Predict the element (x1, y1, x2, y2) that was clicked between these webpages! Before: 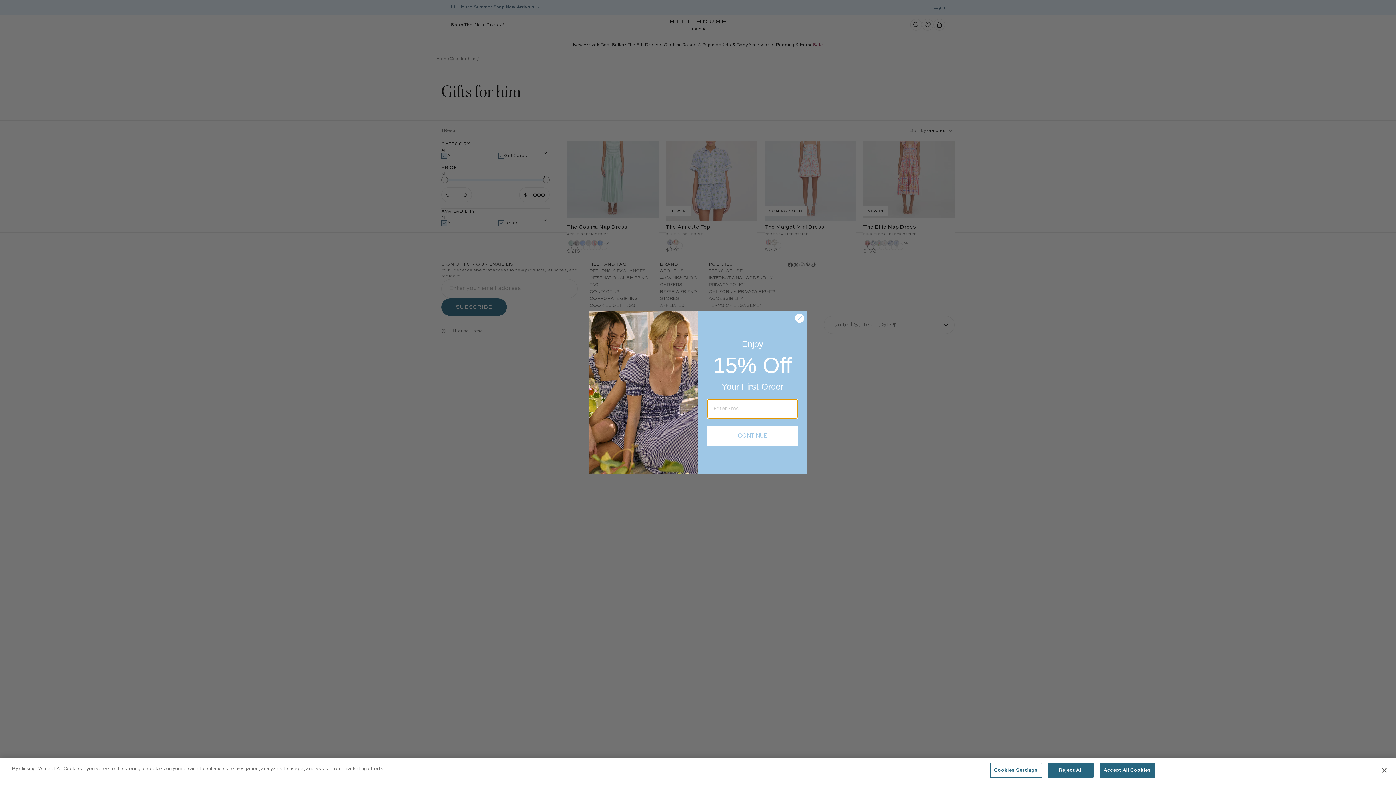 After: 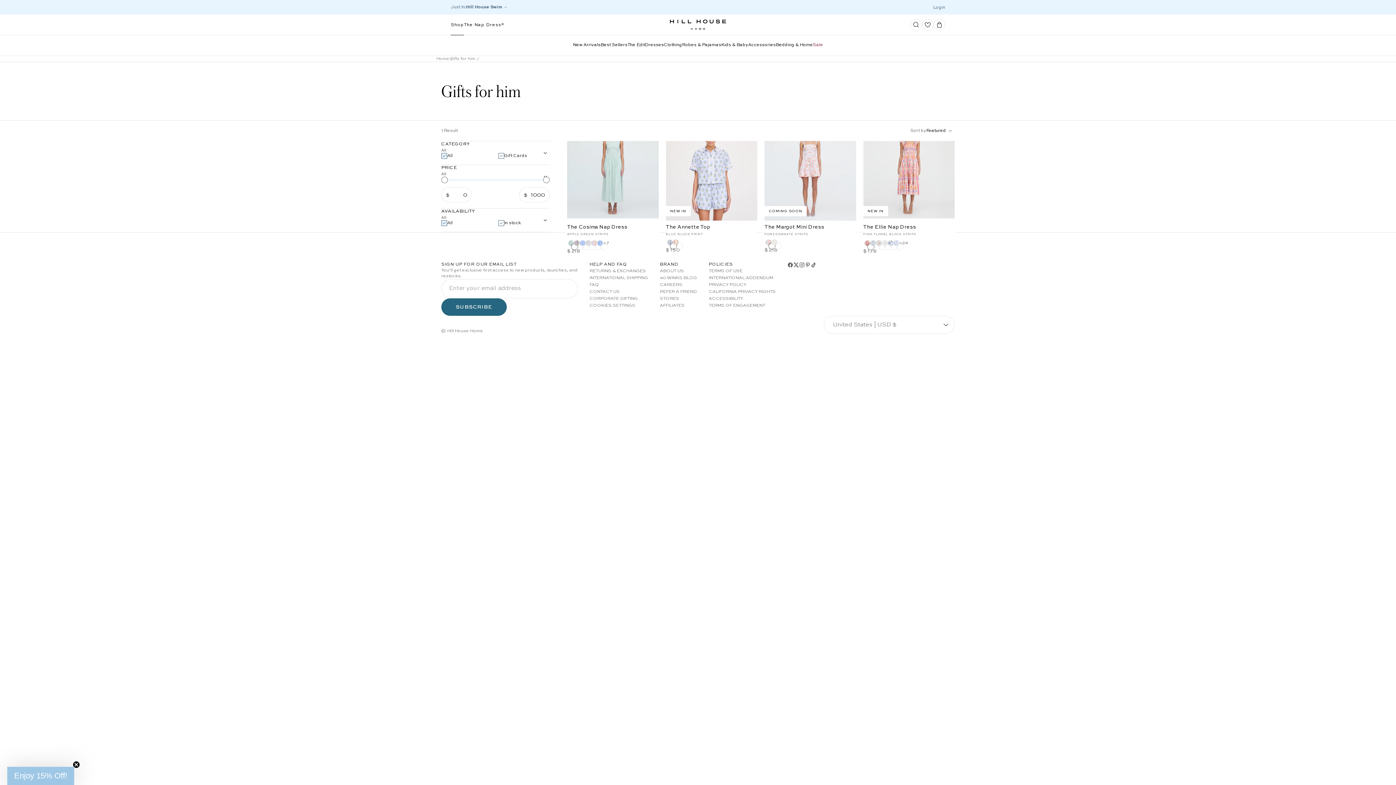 Action: bbox: (1048, 763, 1093, 778) label: Reject All